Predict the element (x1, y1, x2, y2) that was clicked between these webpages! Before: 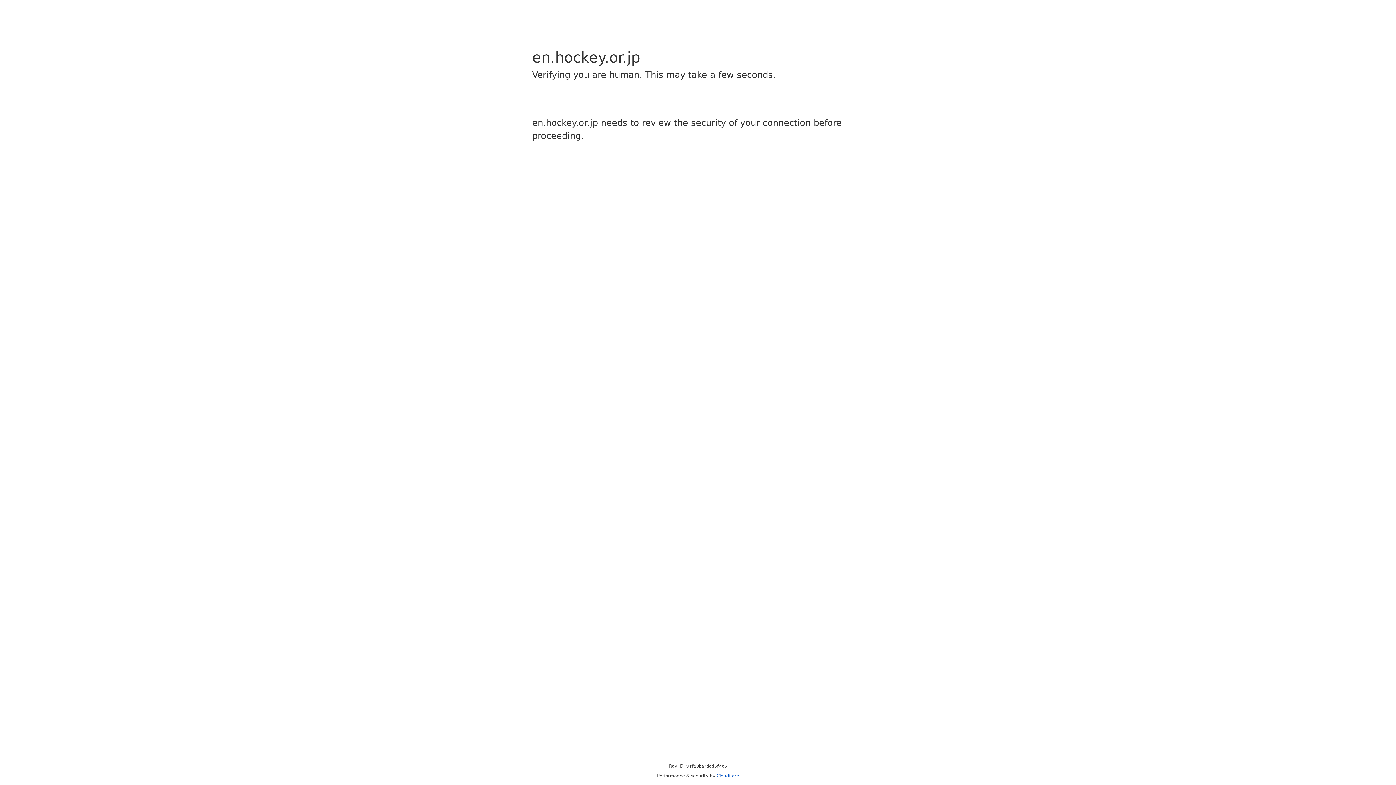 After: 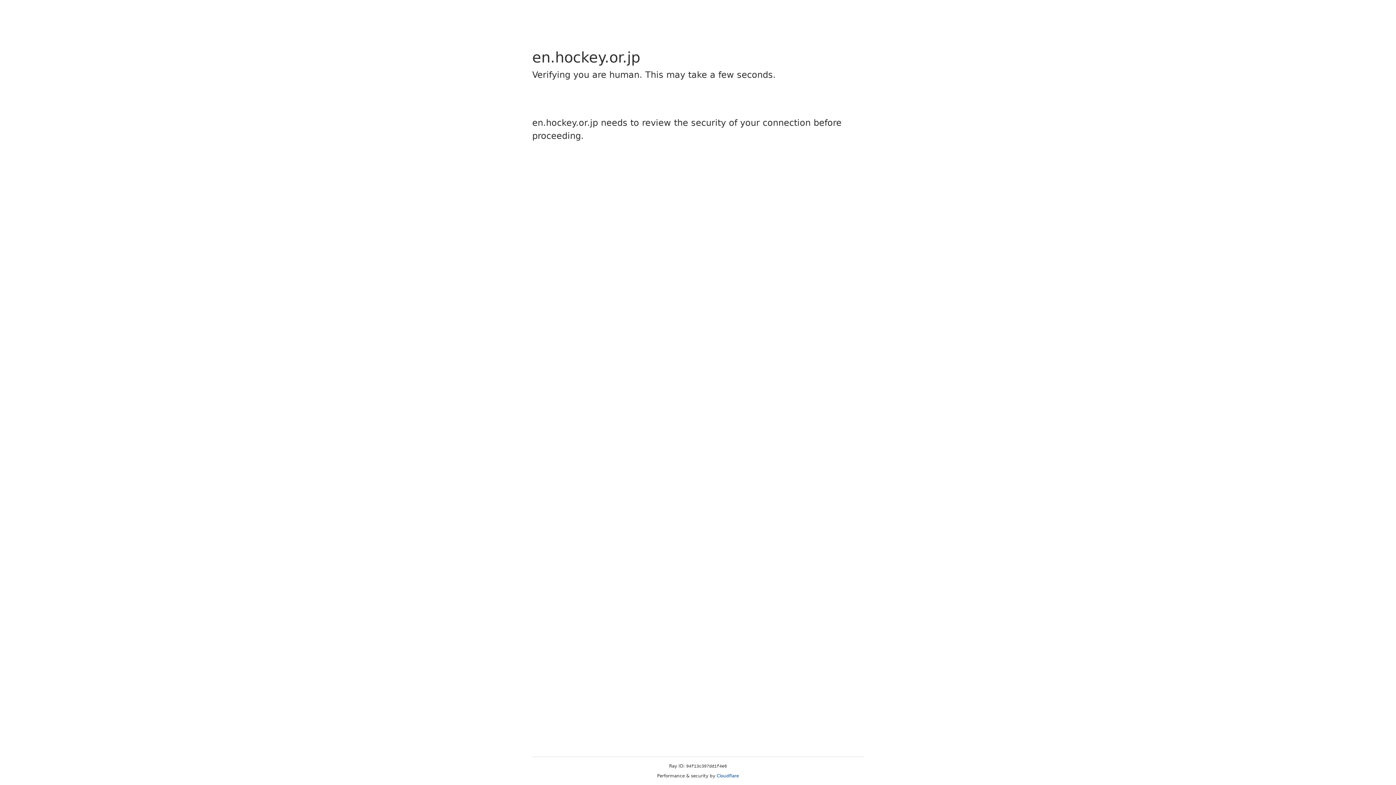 Action: bbox: (716, 773, 739, 778) label: Cloudflare